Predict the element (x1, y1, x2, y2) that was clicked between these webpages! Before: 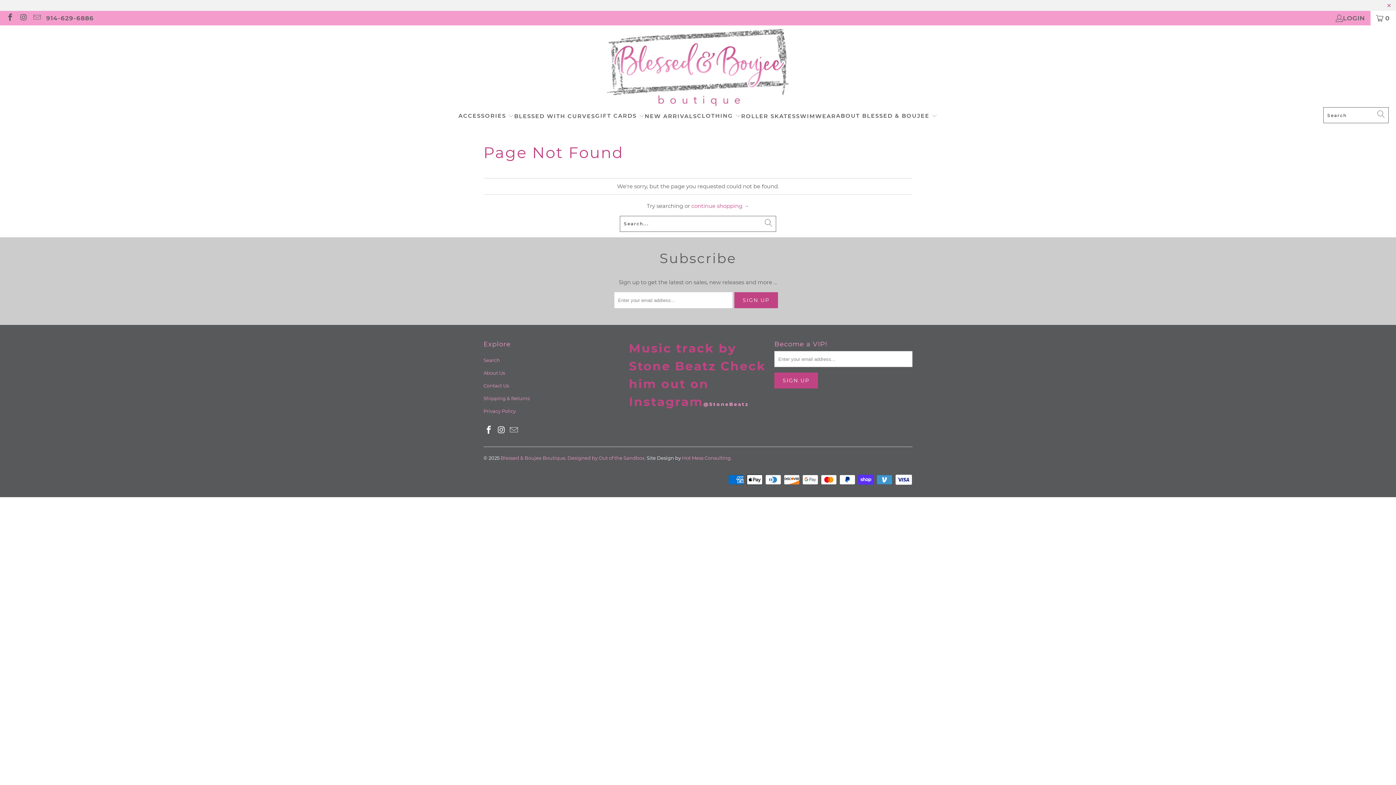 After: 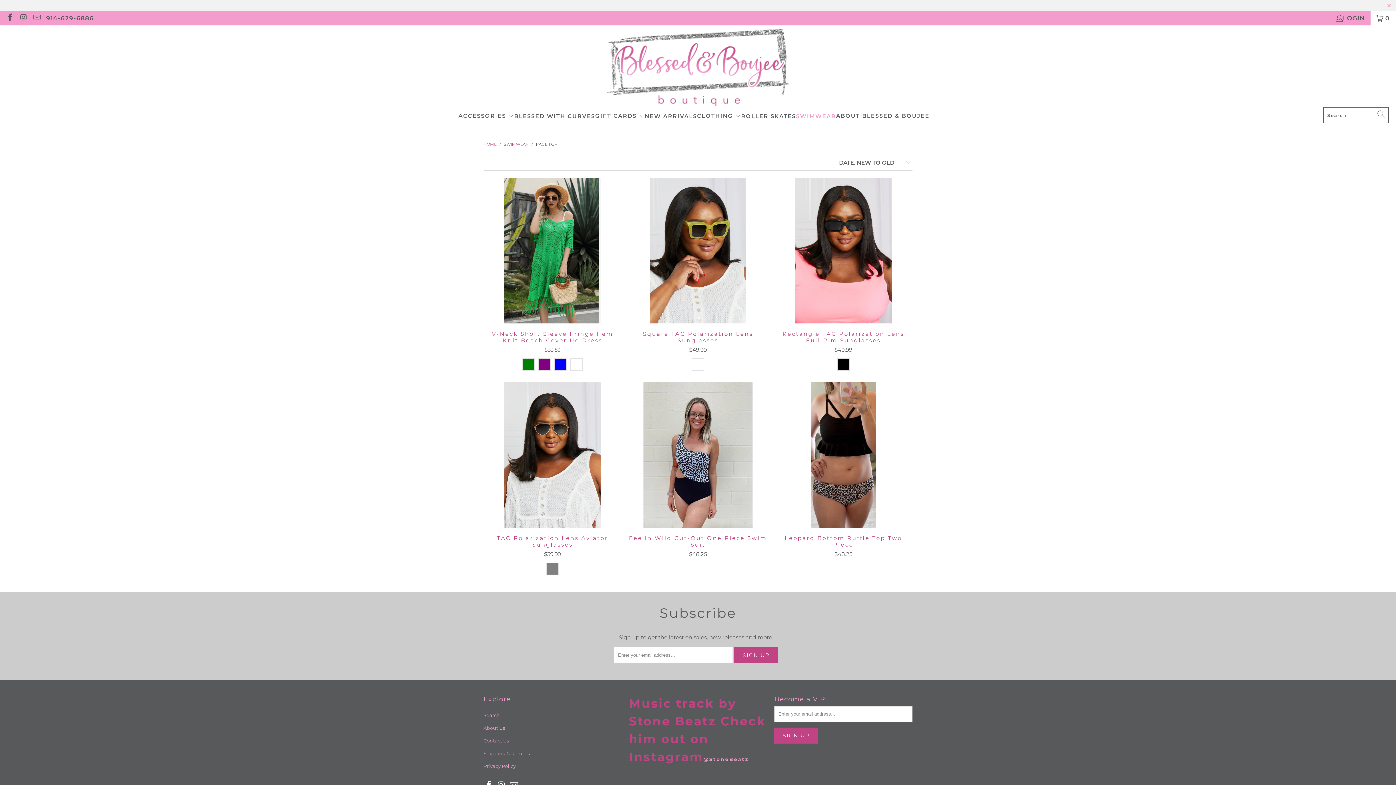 Action: bbox: (796, 107, 836, 125) label: SWIMWEAR